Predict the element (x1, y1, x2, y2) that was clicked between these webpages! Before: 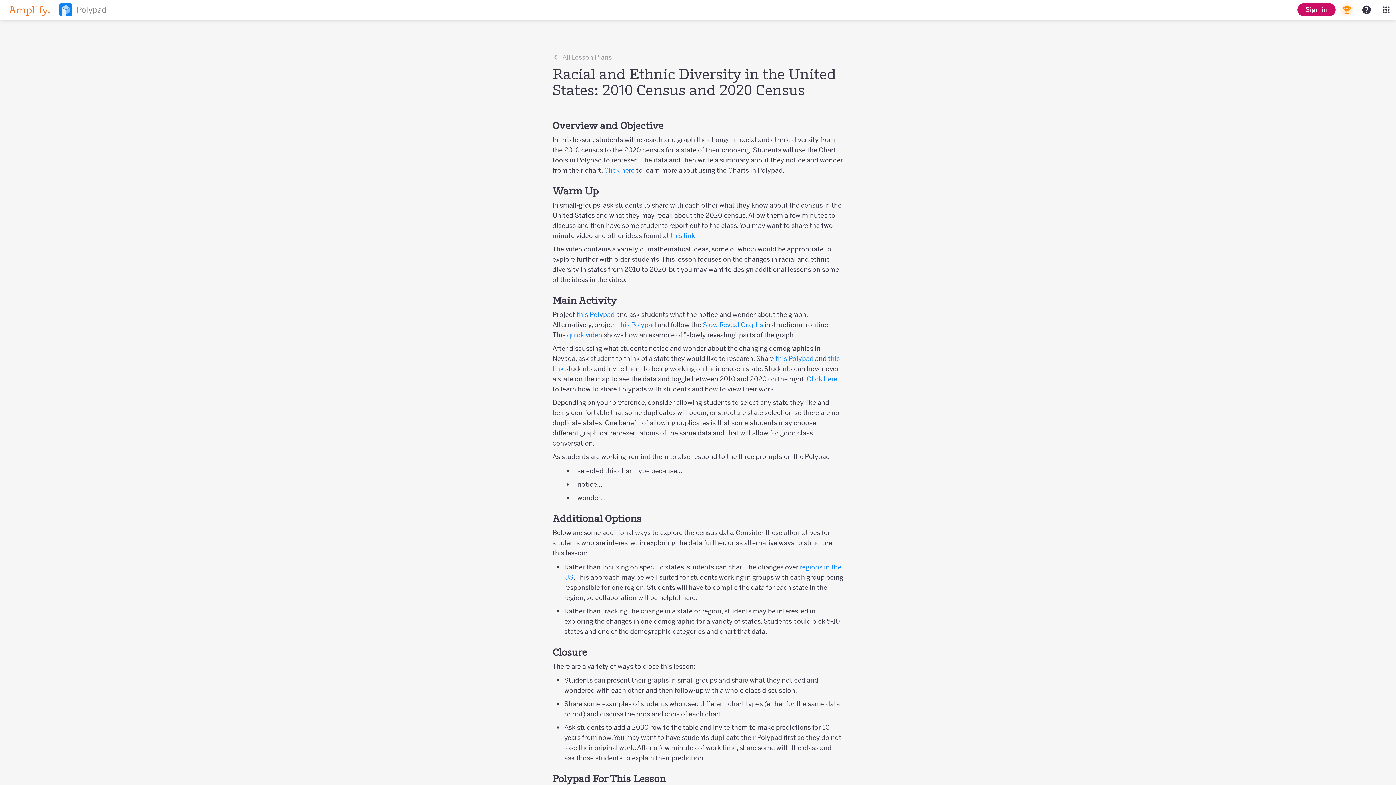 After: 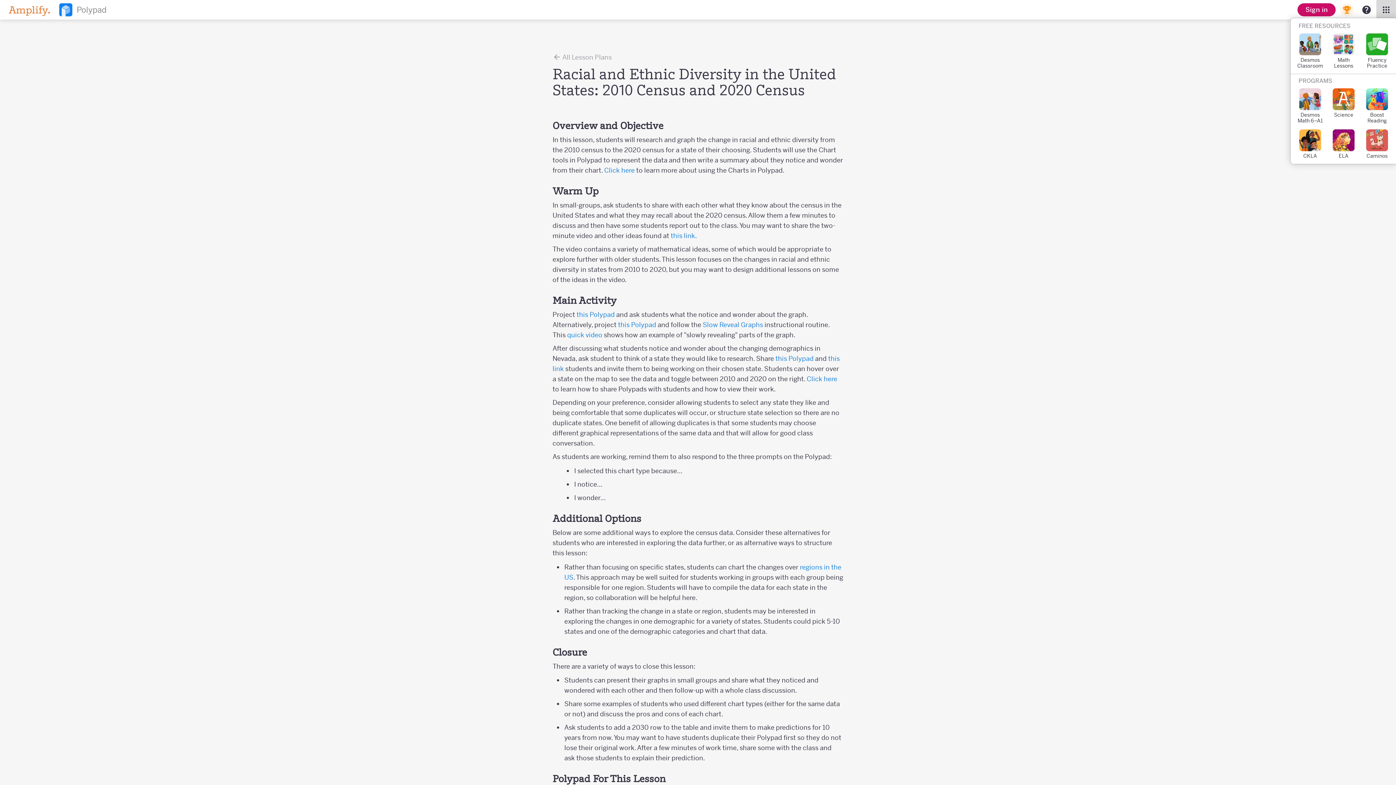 Action: bbox: (1376, 0, 1396, 19)